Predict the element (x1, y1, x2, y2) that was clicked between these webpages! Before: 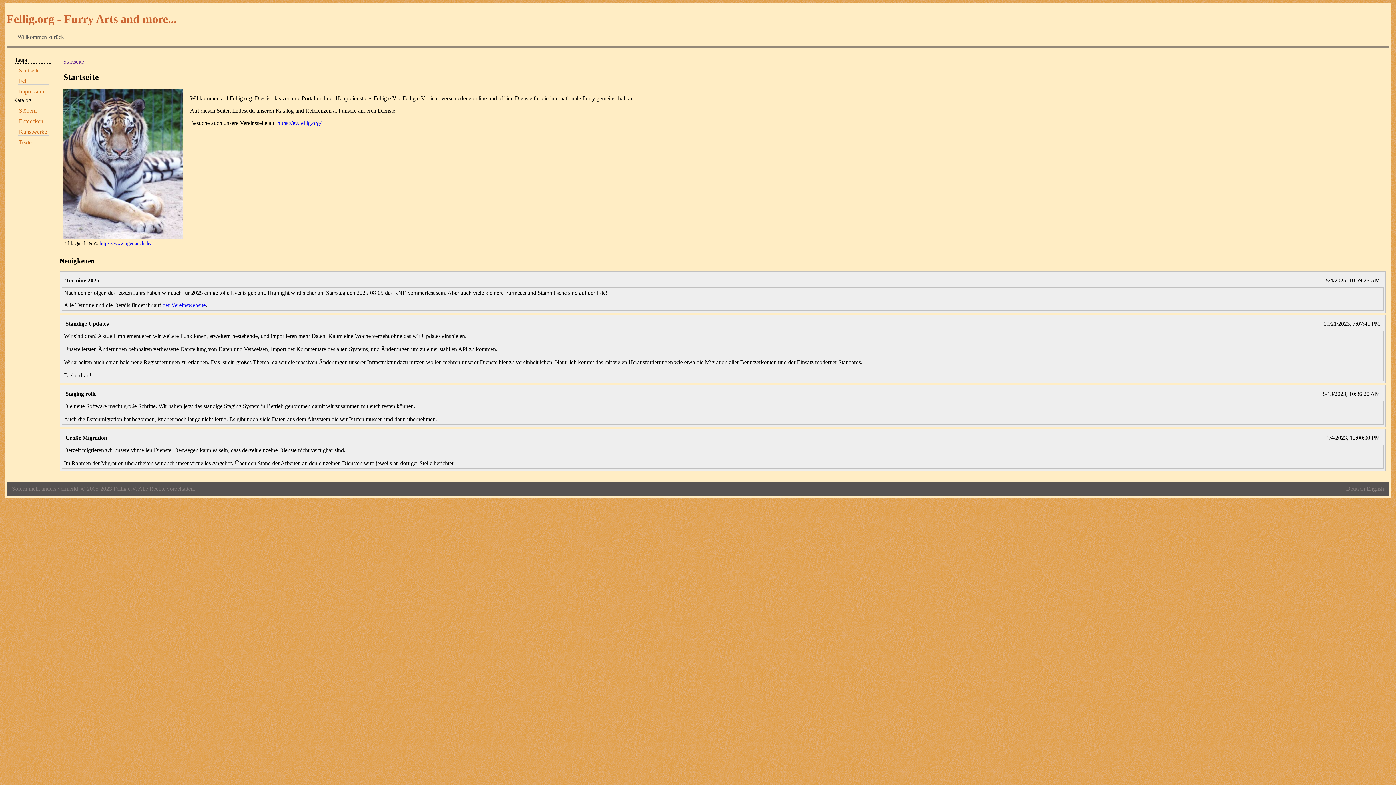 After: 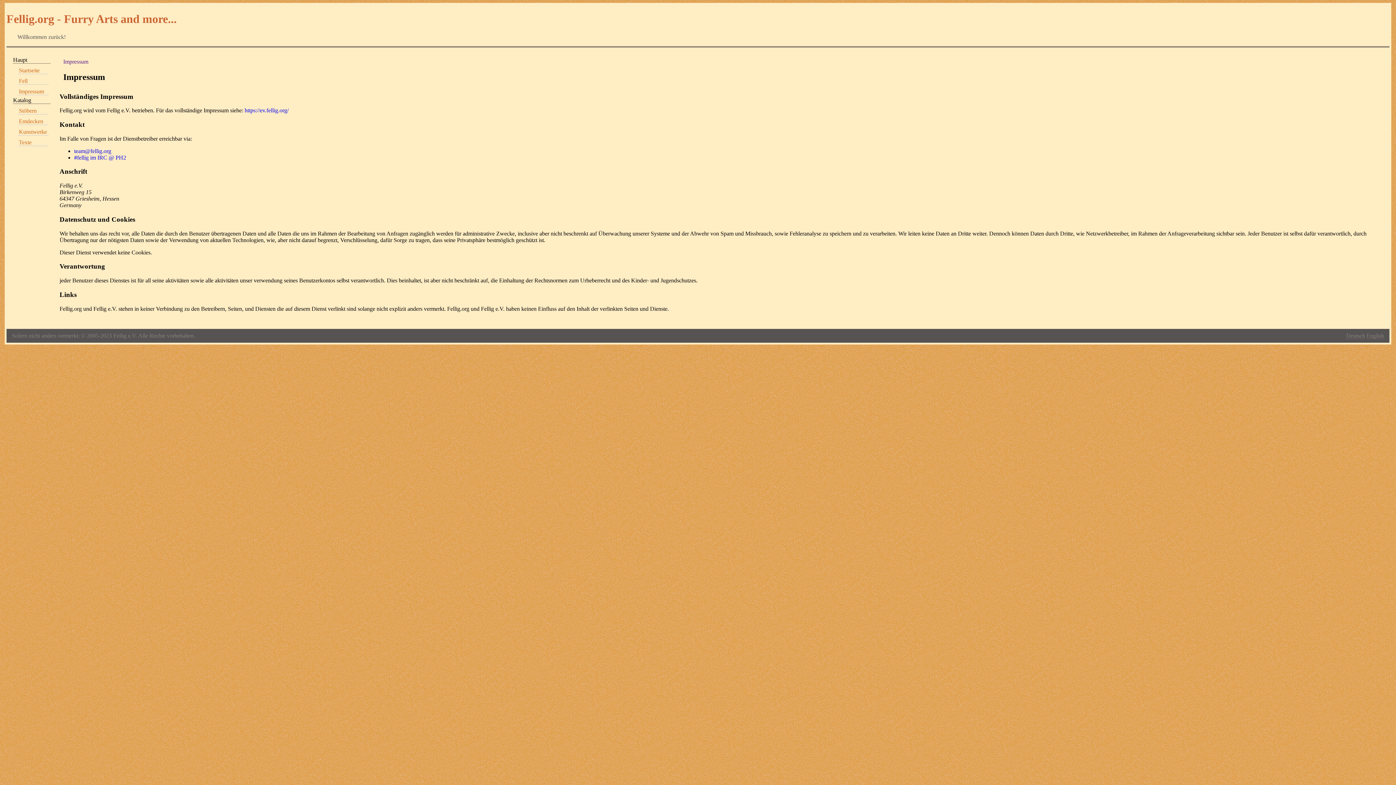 Action: bbox: (17, 86, 48, 95) label: Impressum